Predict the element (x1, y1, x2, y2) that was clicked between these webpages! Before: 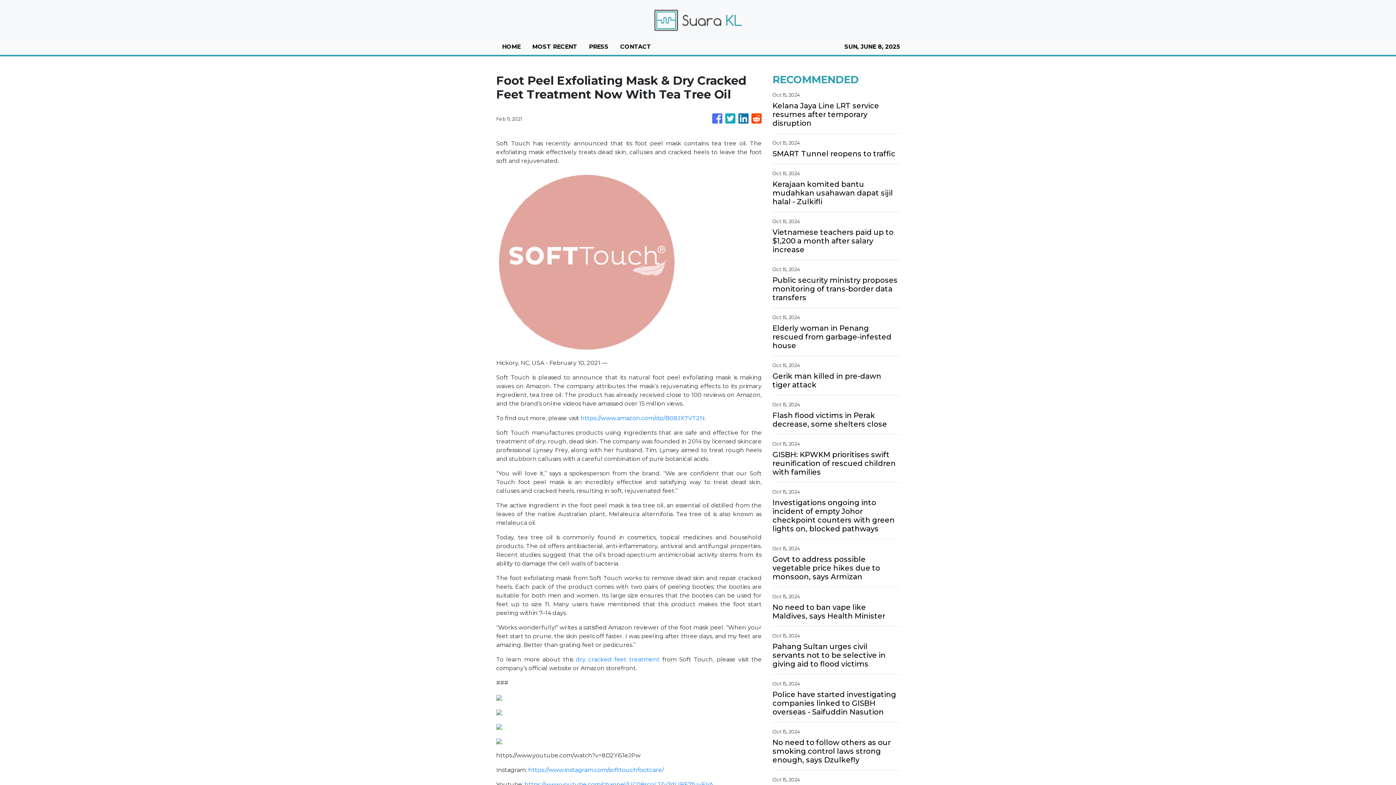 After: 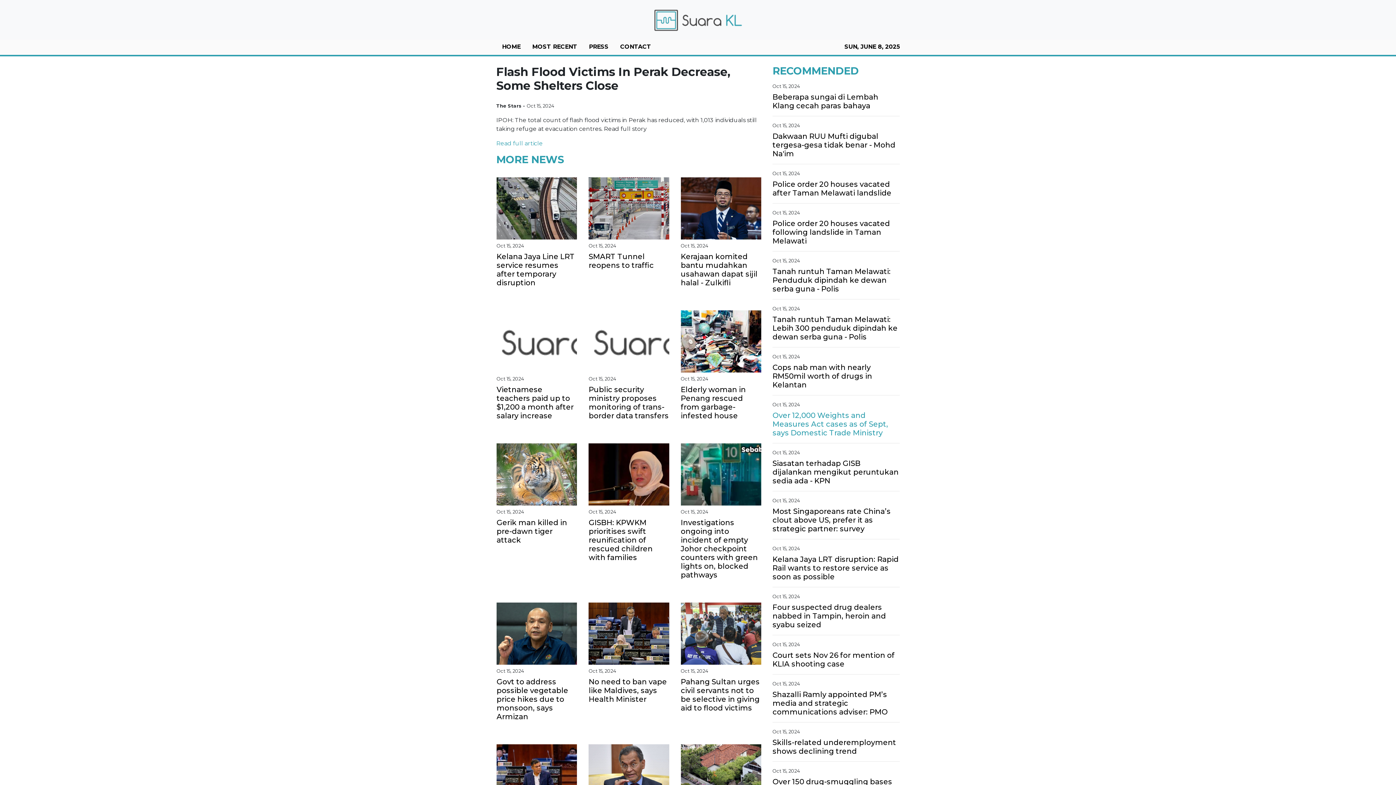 Action: label: Flash flood victims in Perak decrease, some shelters close bbox: (772, 411, 900, 428)